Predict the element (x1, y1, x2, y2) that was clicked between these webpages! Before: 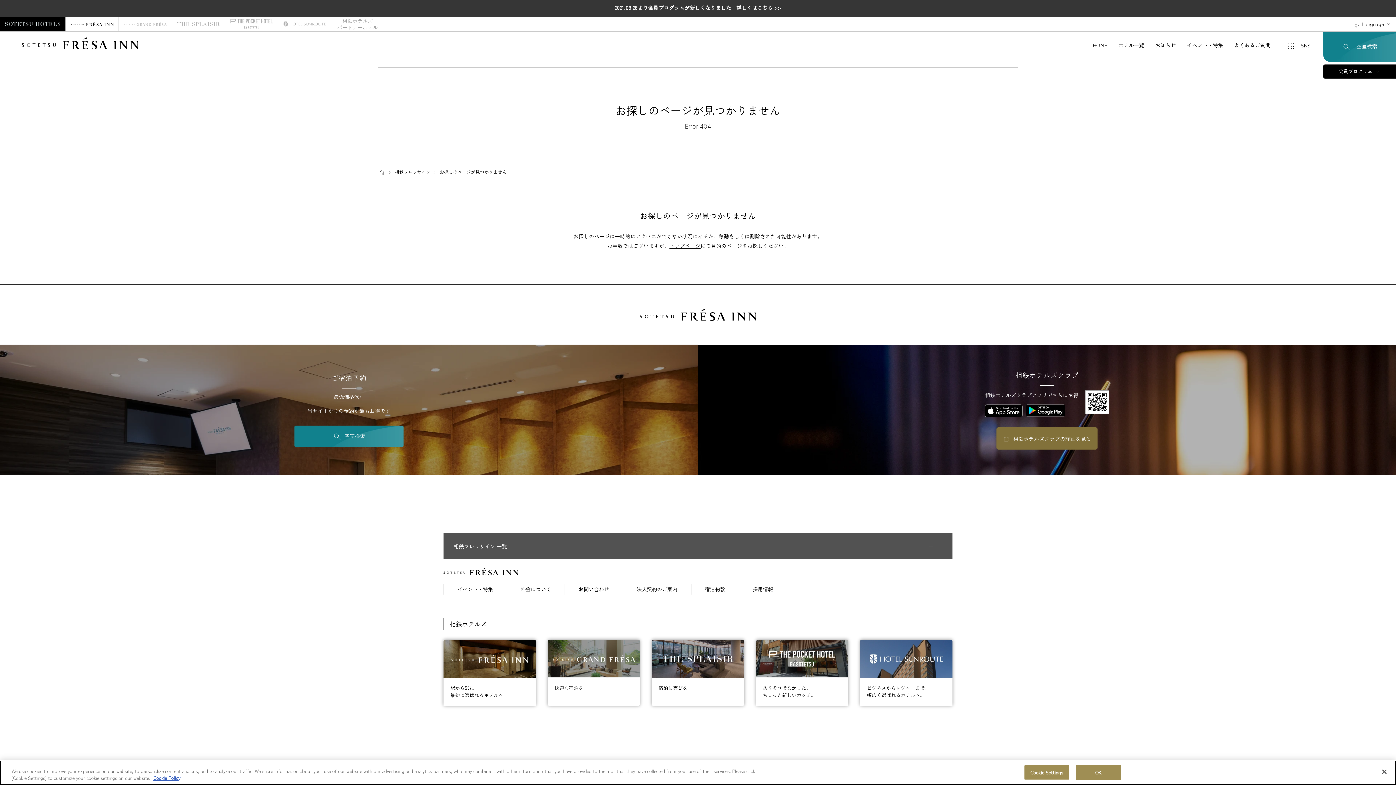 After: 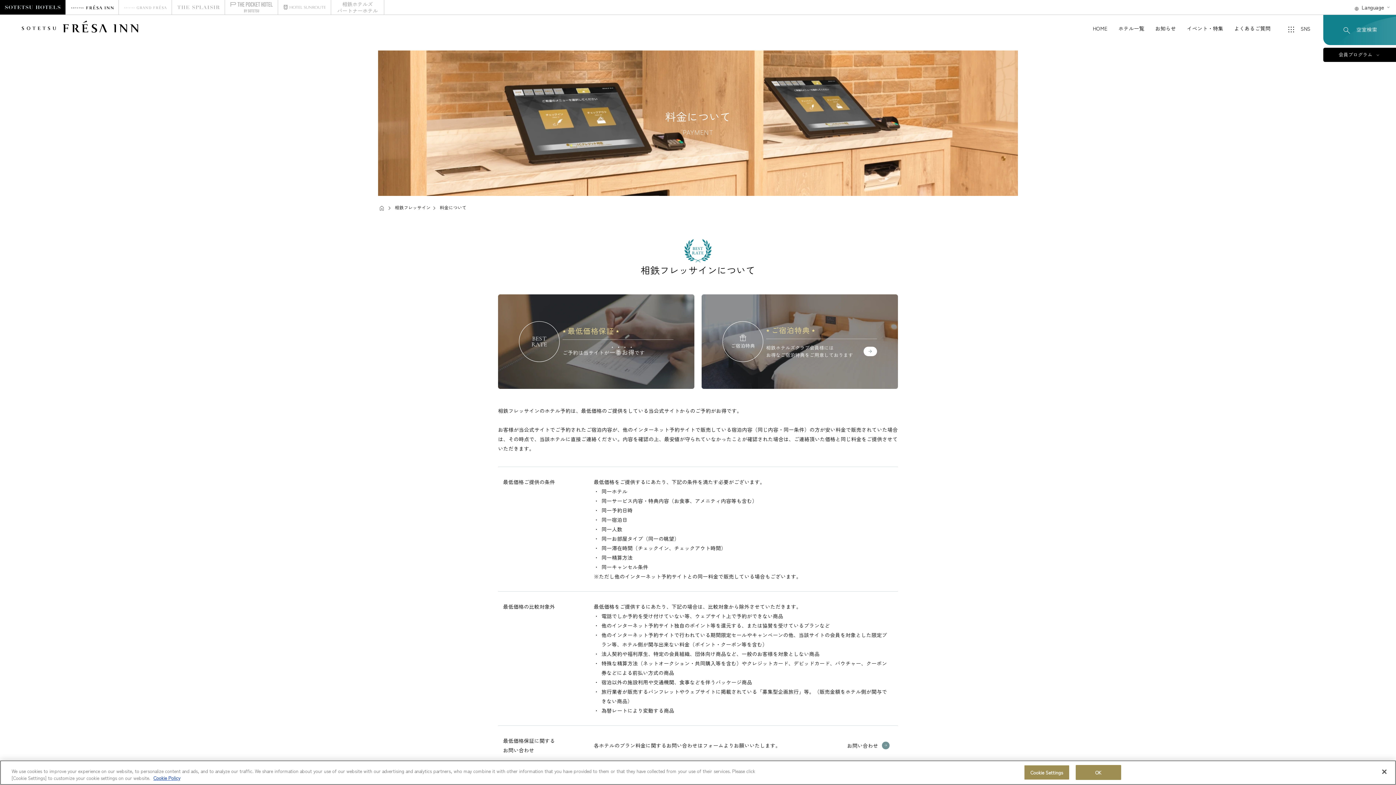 Action: bbox: (520, 586, 551, 592) label: 料金について